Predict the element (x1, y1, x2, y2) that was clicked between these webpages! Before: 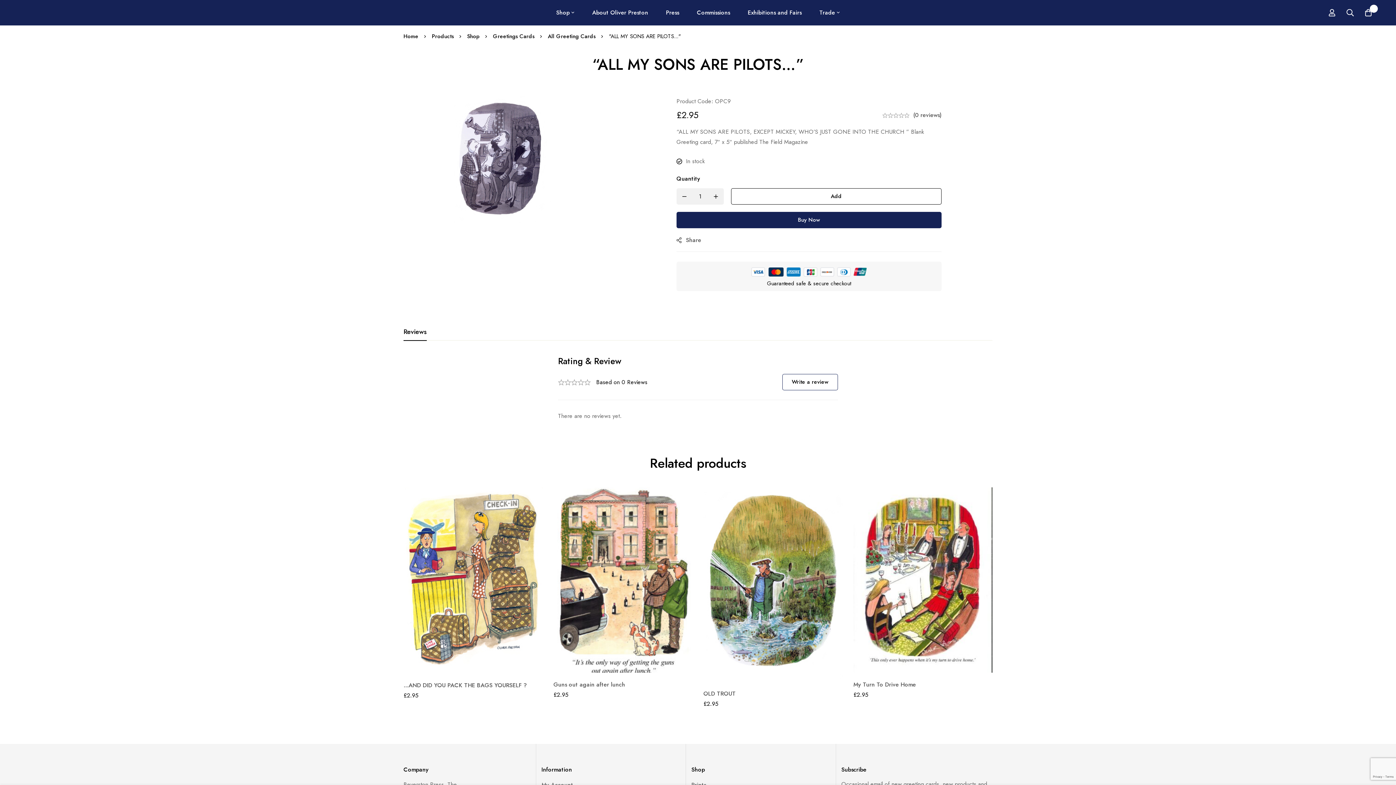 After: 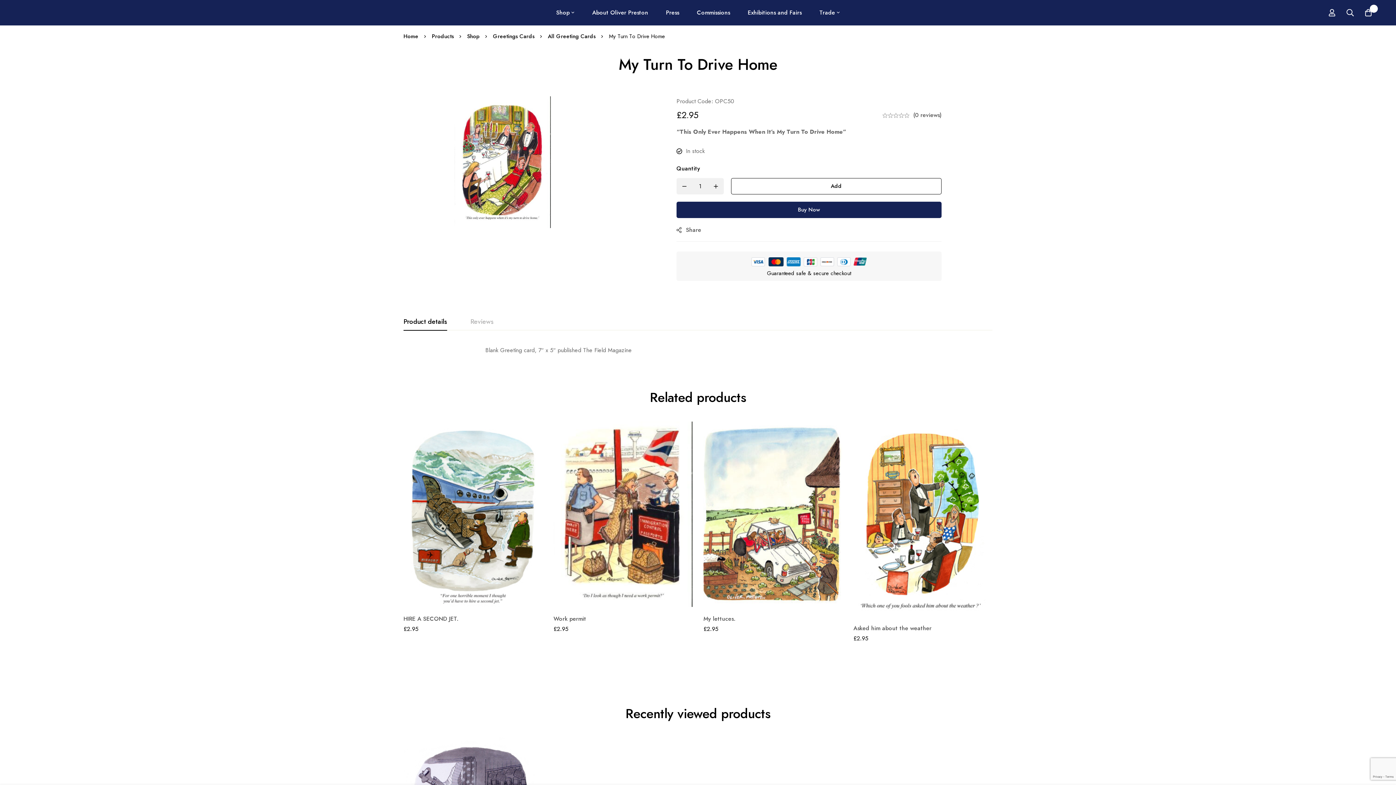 Action: label: My Turn To Drive Home bbox: (853, 680, 916, 689)